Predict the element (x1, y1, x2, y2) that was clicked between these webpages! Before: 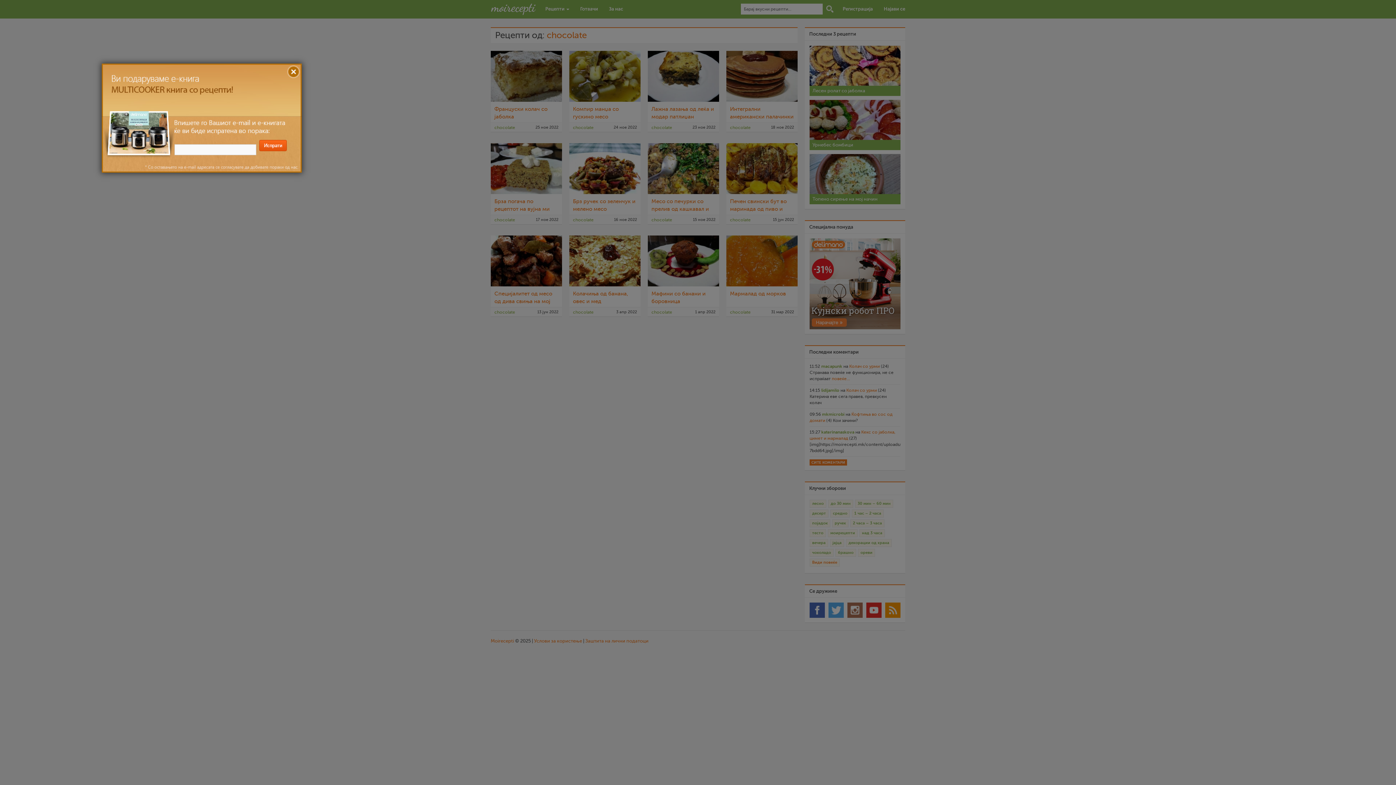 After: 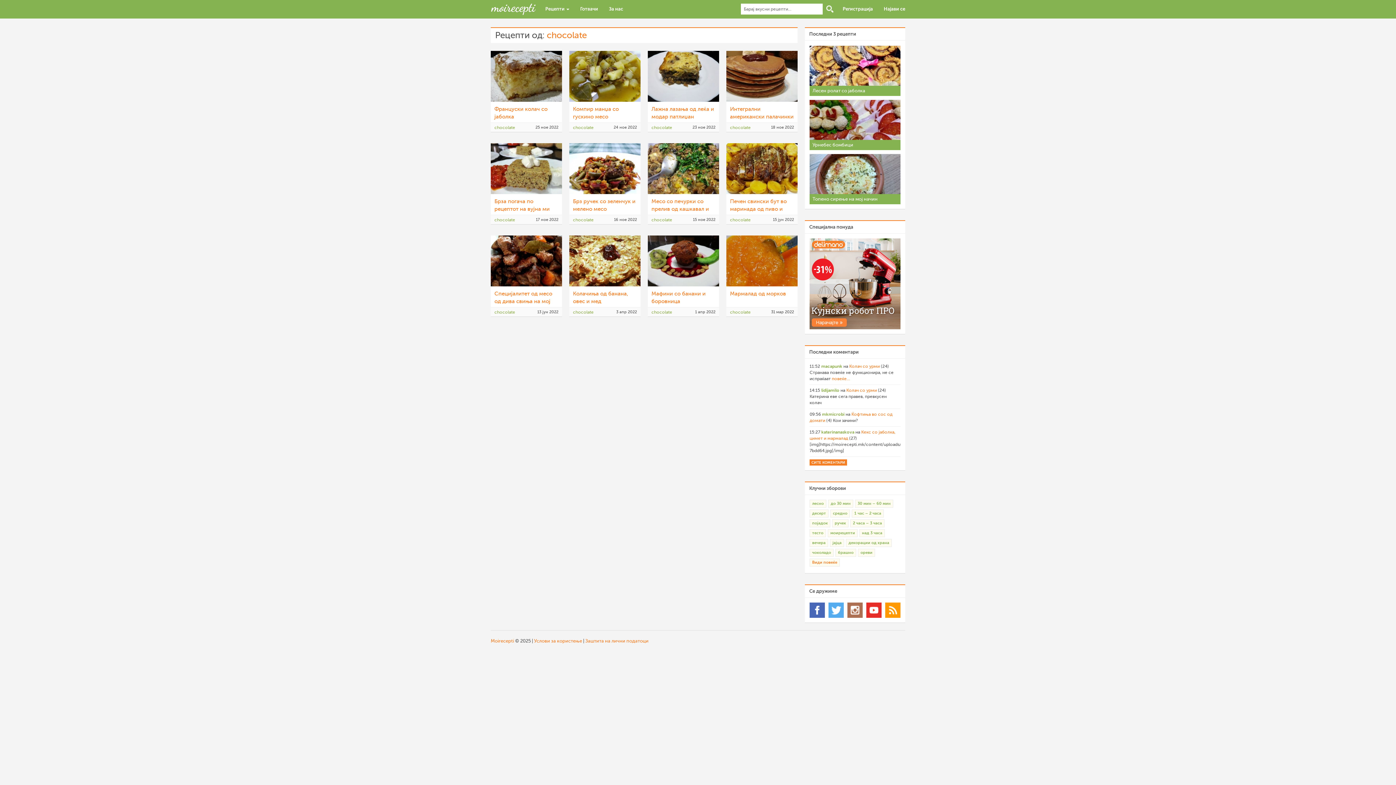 Action: bbox: (289, 65, 300, 76) label: X